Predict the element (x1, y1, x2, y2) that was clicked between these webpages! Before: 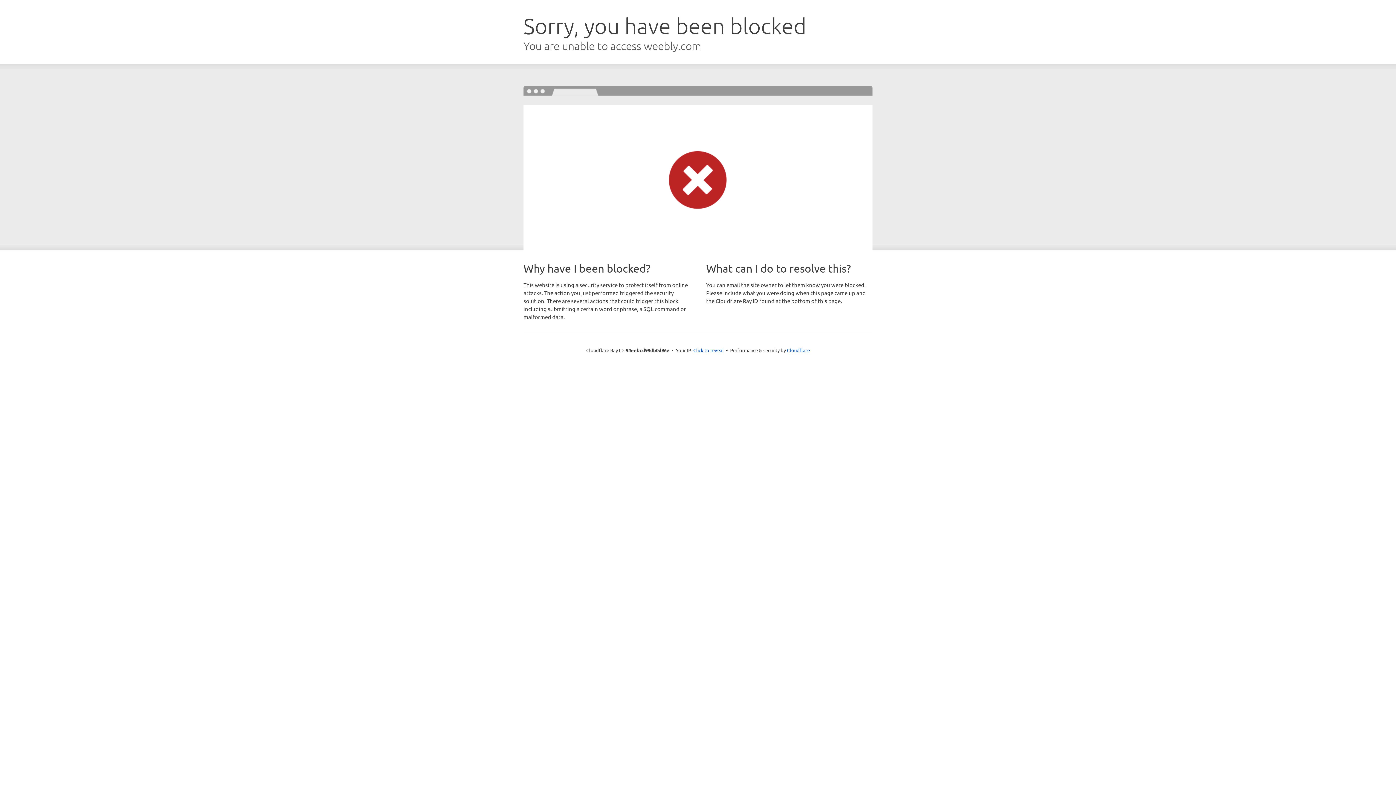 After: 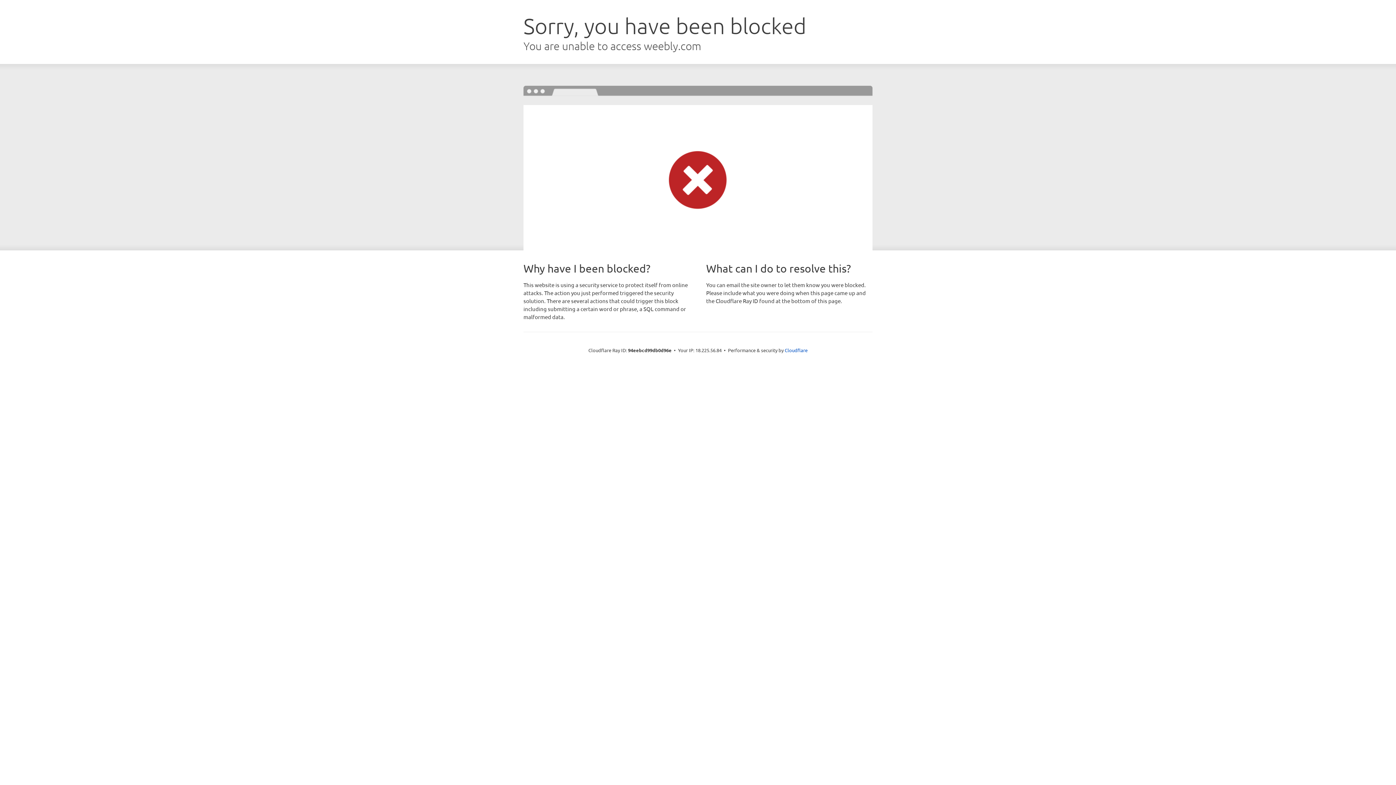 Action: bbox: (693, 346, 724, 353) label: Click to reveal